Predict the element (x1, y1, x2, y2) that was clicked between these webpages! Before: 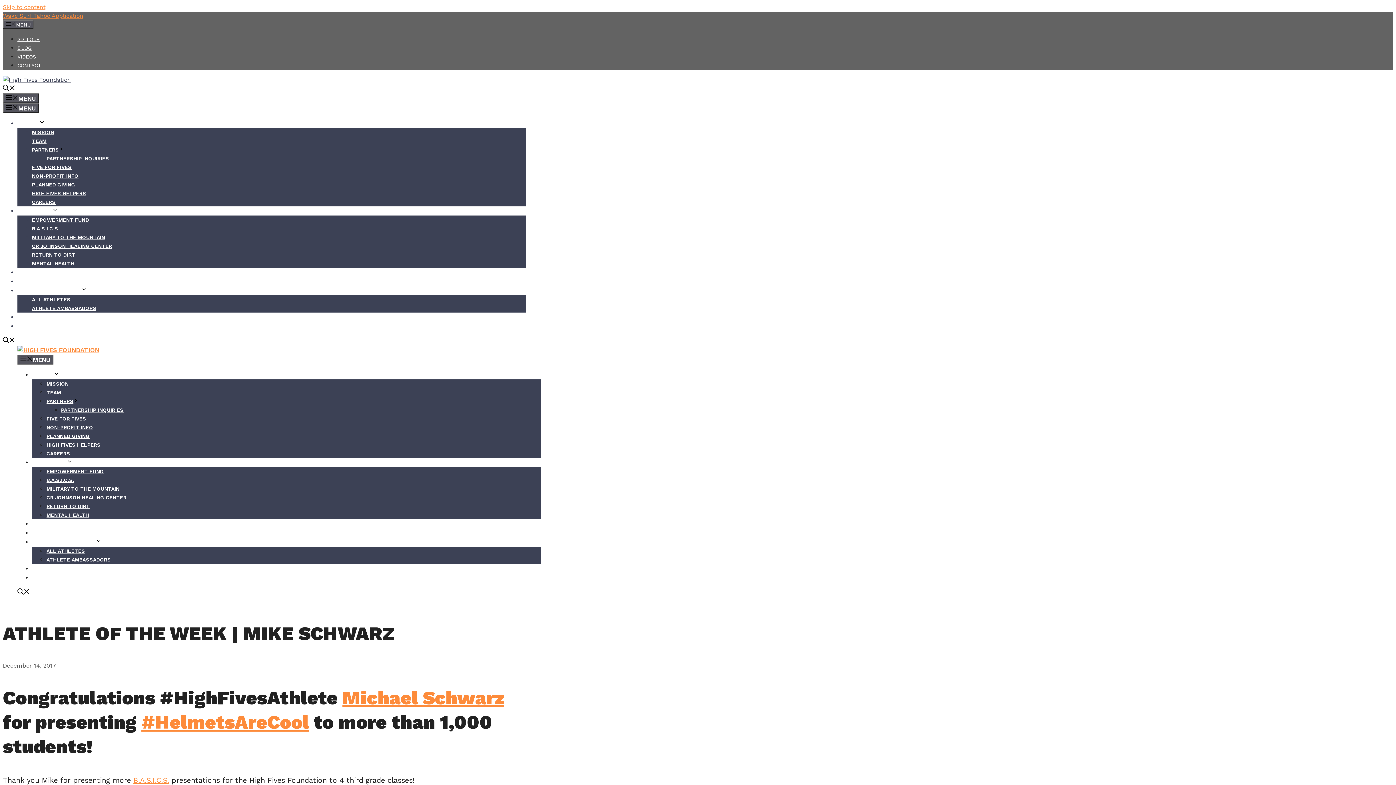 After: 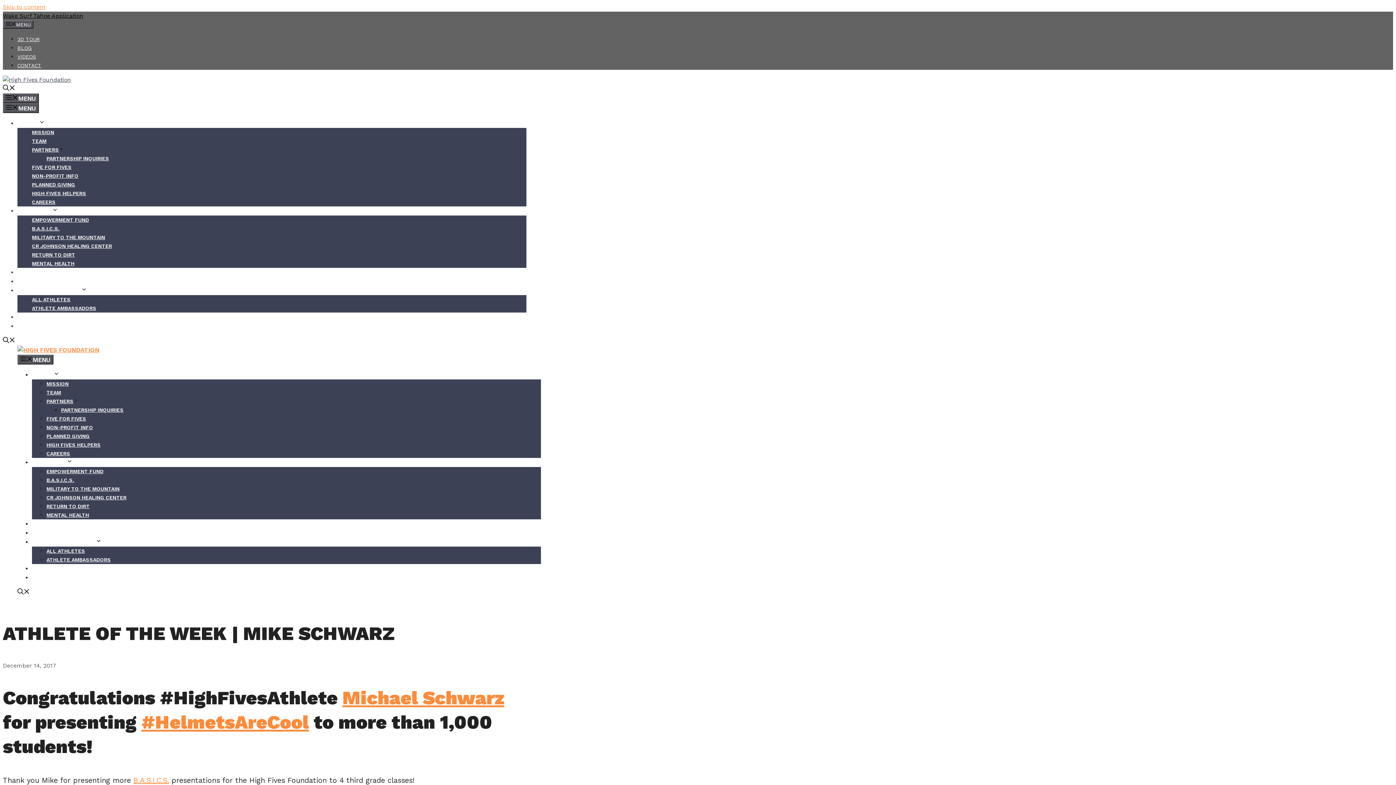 Action: bbox: (2, 12, 83, 19) label: Wake Surf Tahoe Application